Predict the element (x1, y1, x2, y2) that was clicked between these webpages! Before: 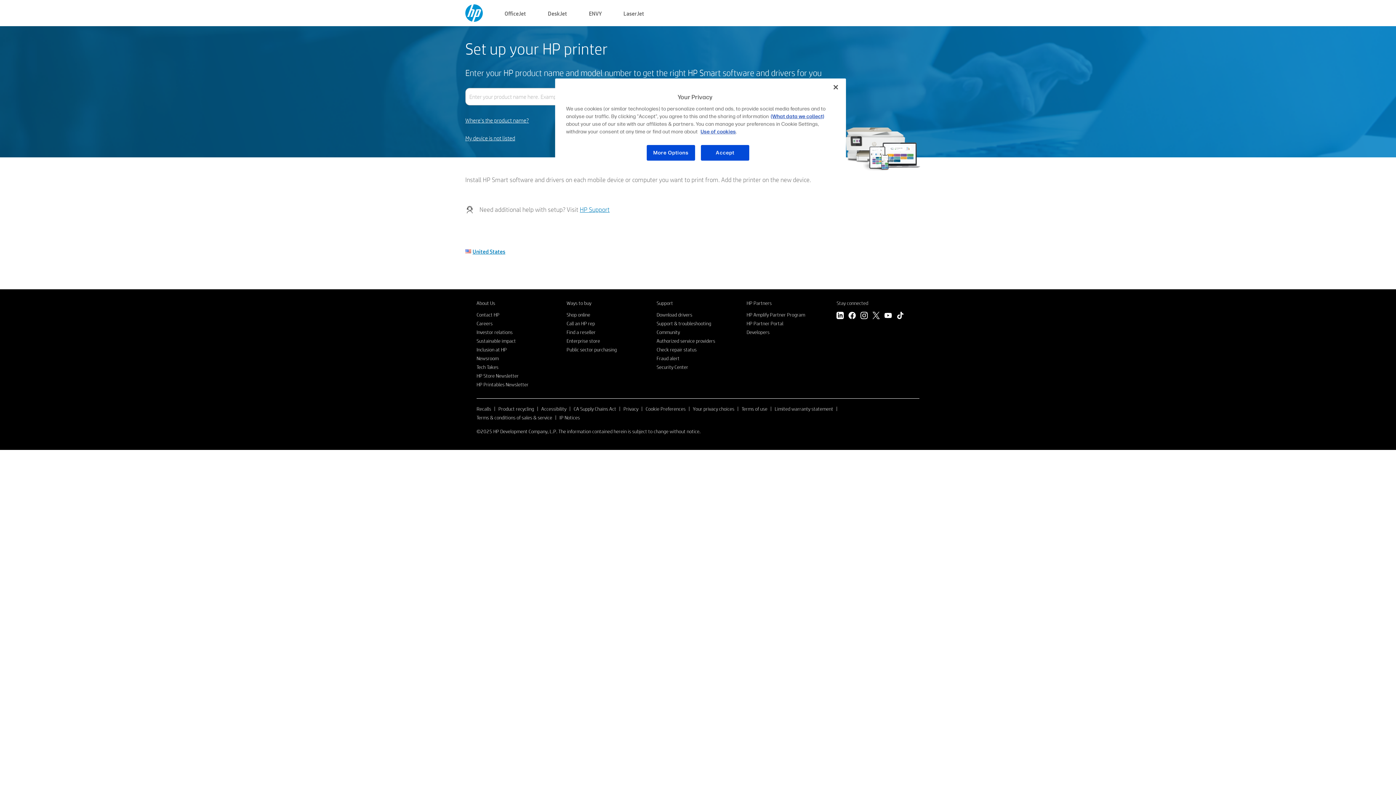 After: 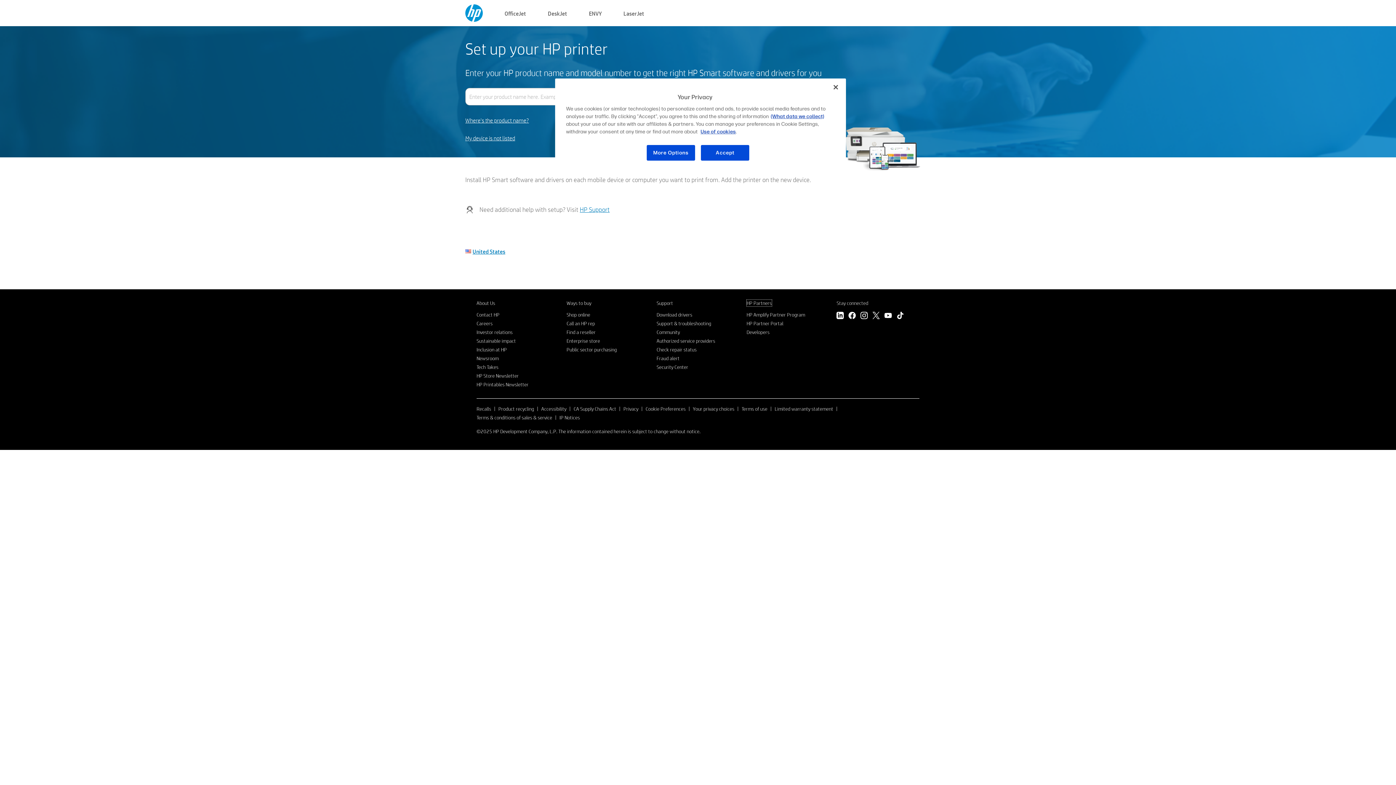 Action: label: HP Partners bbox: (746, 300, 771, 306)